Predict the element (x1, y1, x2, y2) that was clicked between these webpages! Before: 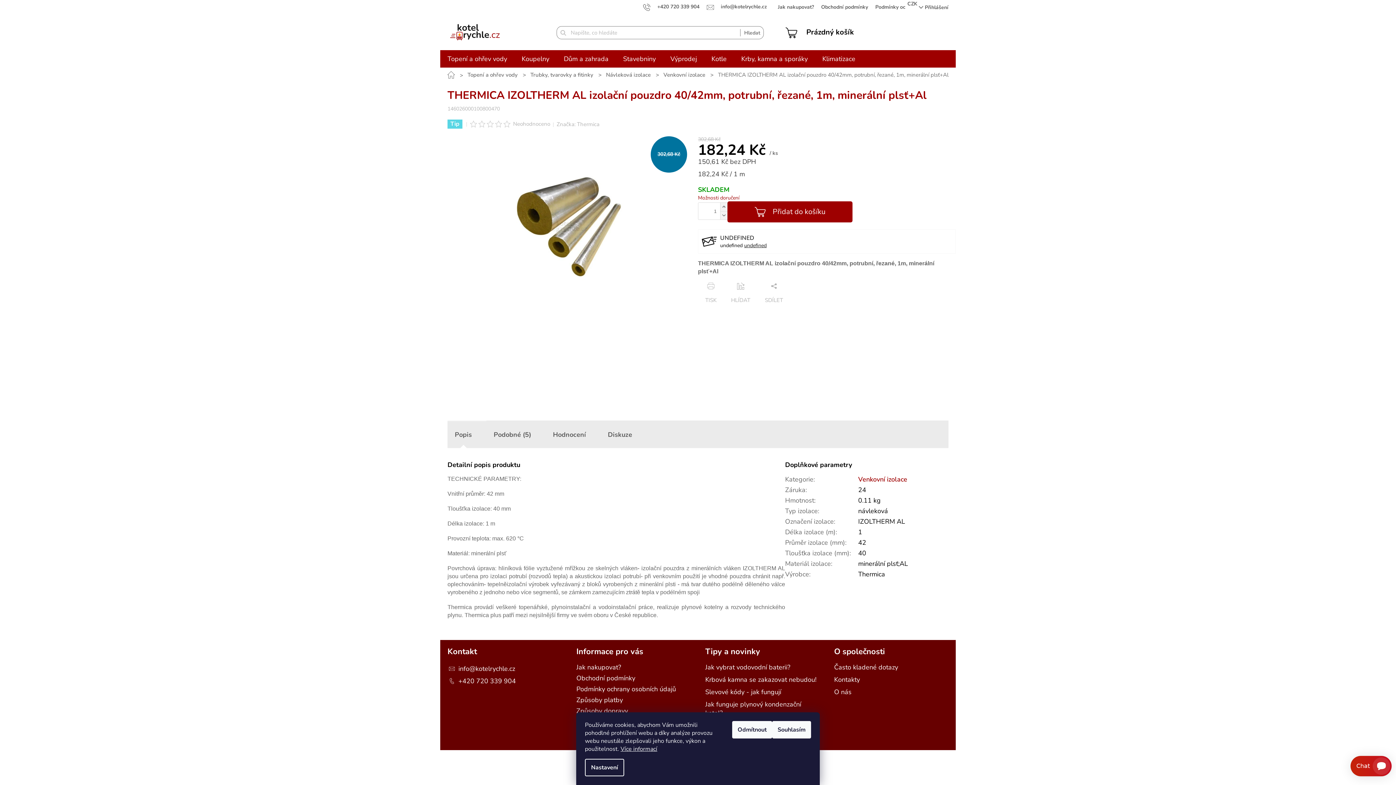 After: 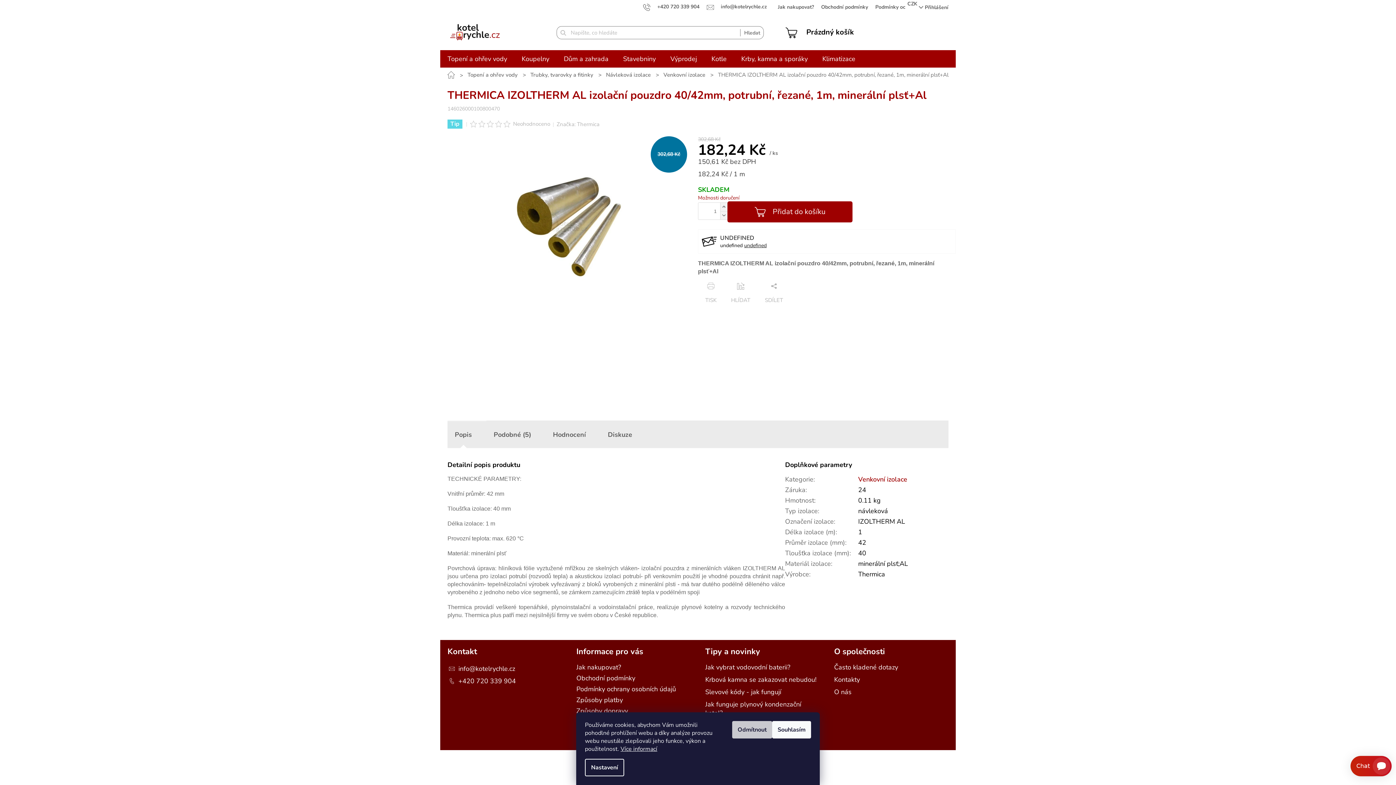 Action: label: Odmítnout bbox: (732, 721, 772, 738)